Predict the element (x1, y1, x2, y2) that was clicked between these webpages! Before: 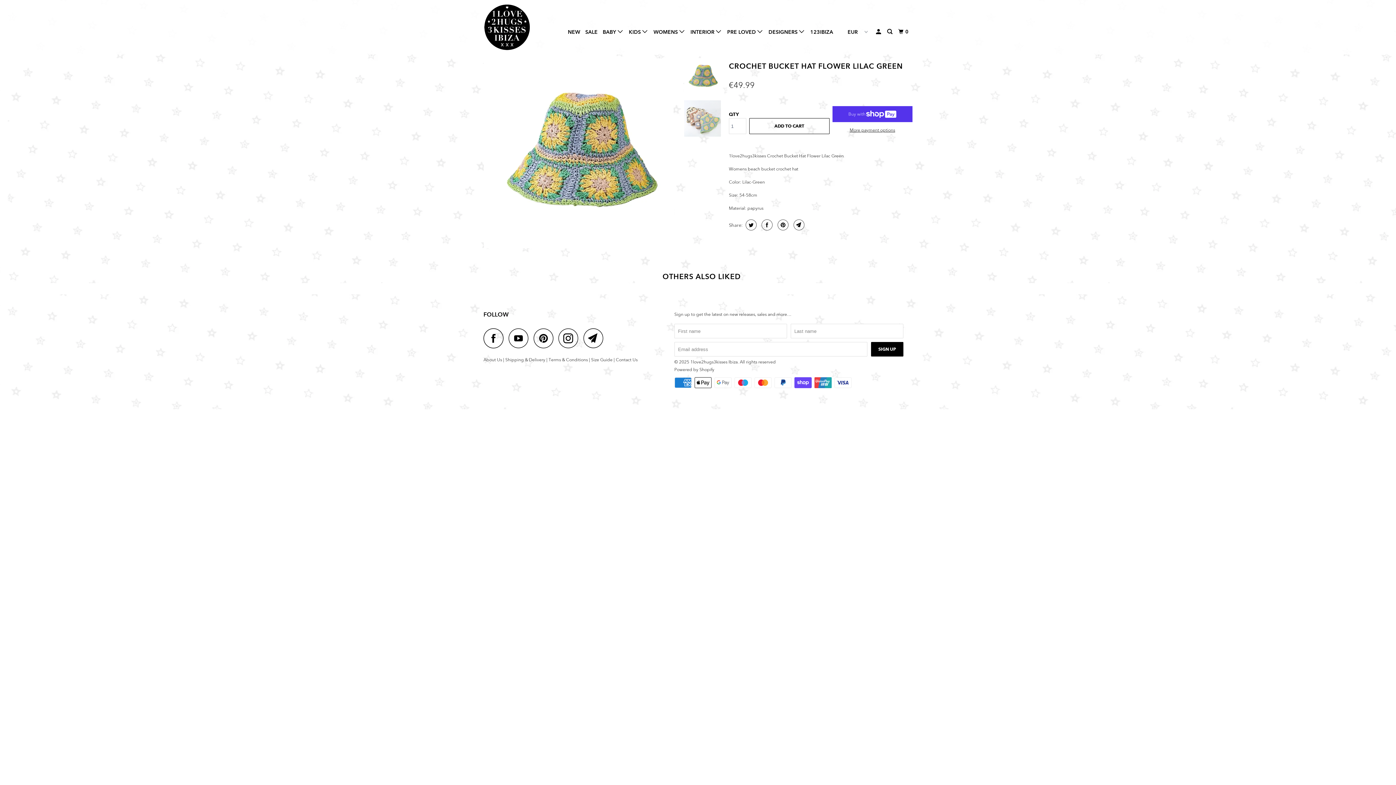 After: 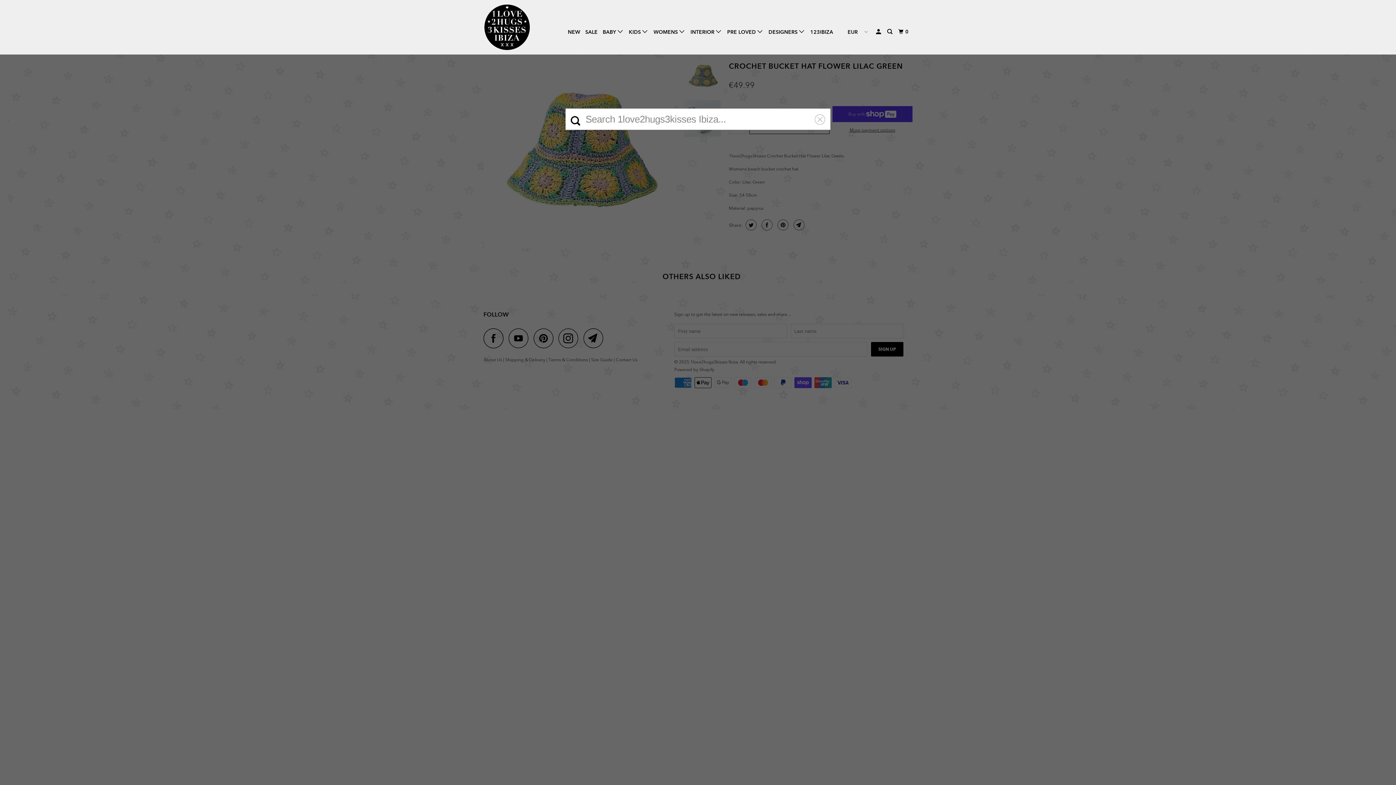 Action: bbox: (885, 25, 894, 38)